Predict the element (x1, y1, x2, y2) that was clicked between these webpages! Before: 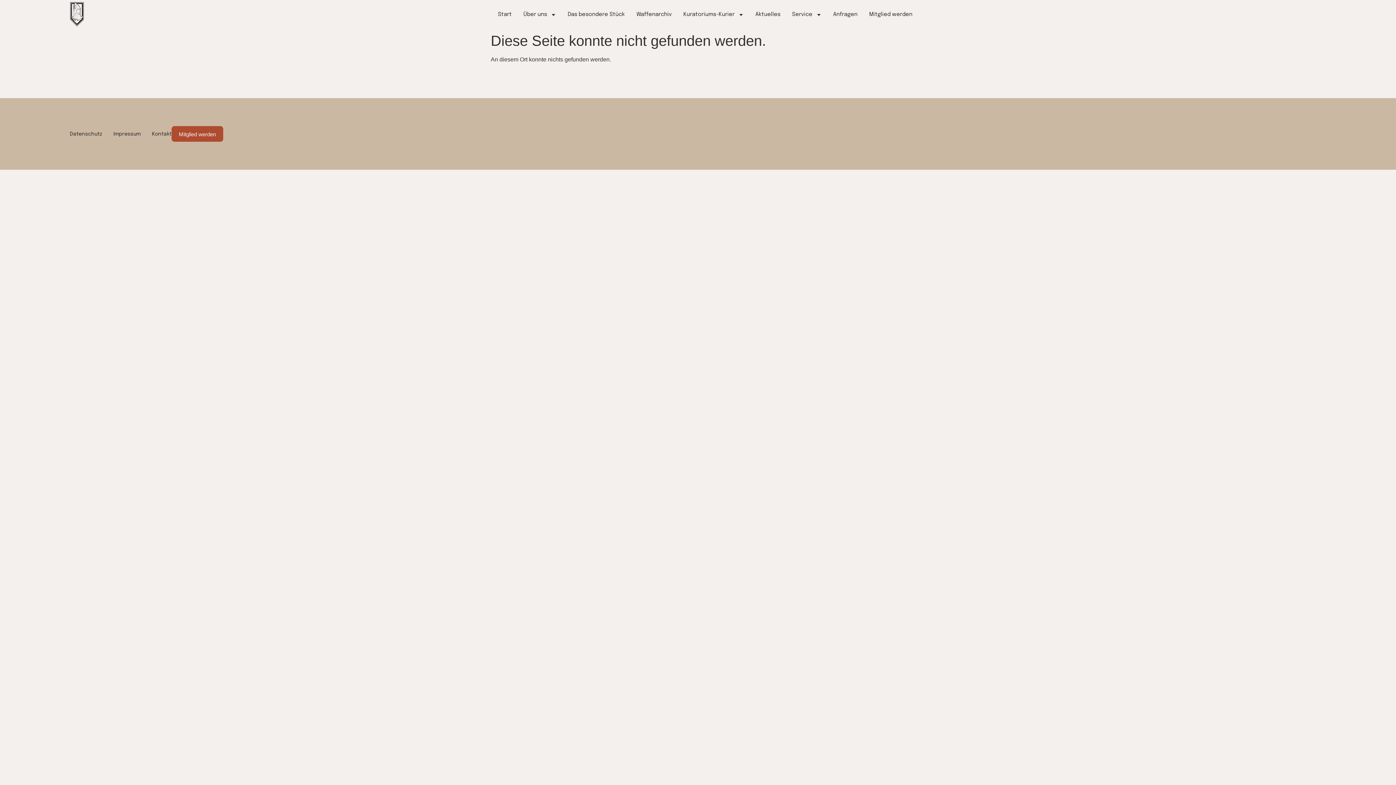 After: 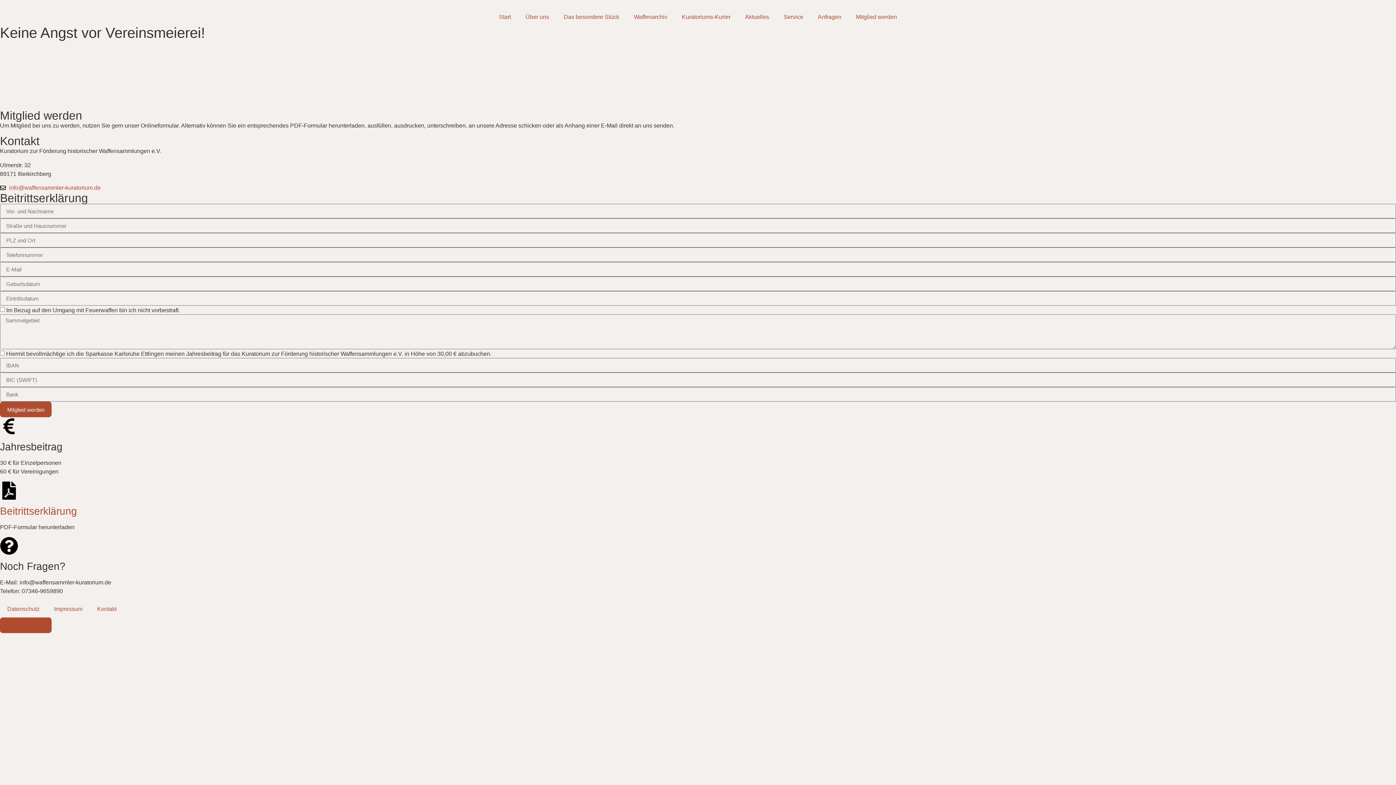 Action: label: Mitglied werden bbox: (171, 126, 223, 141)